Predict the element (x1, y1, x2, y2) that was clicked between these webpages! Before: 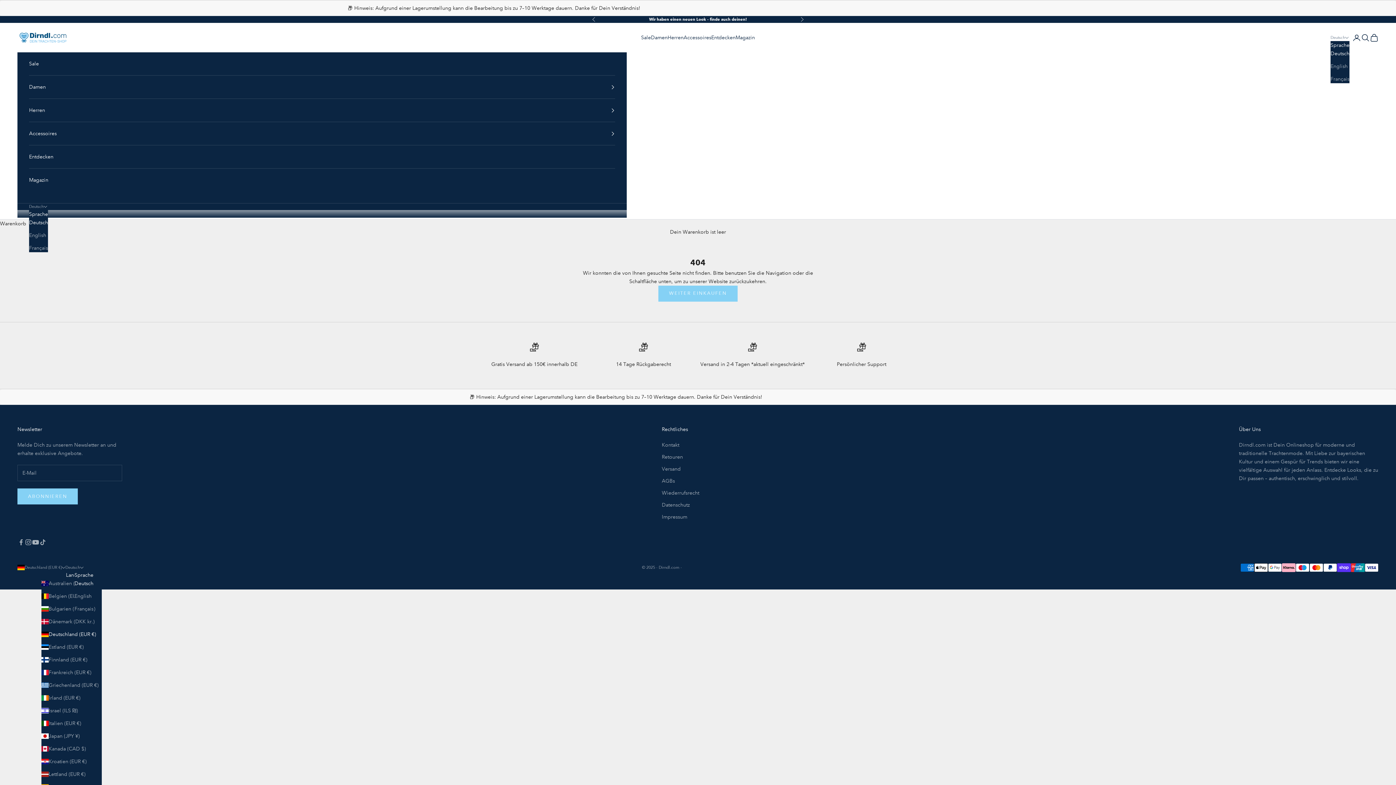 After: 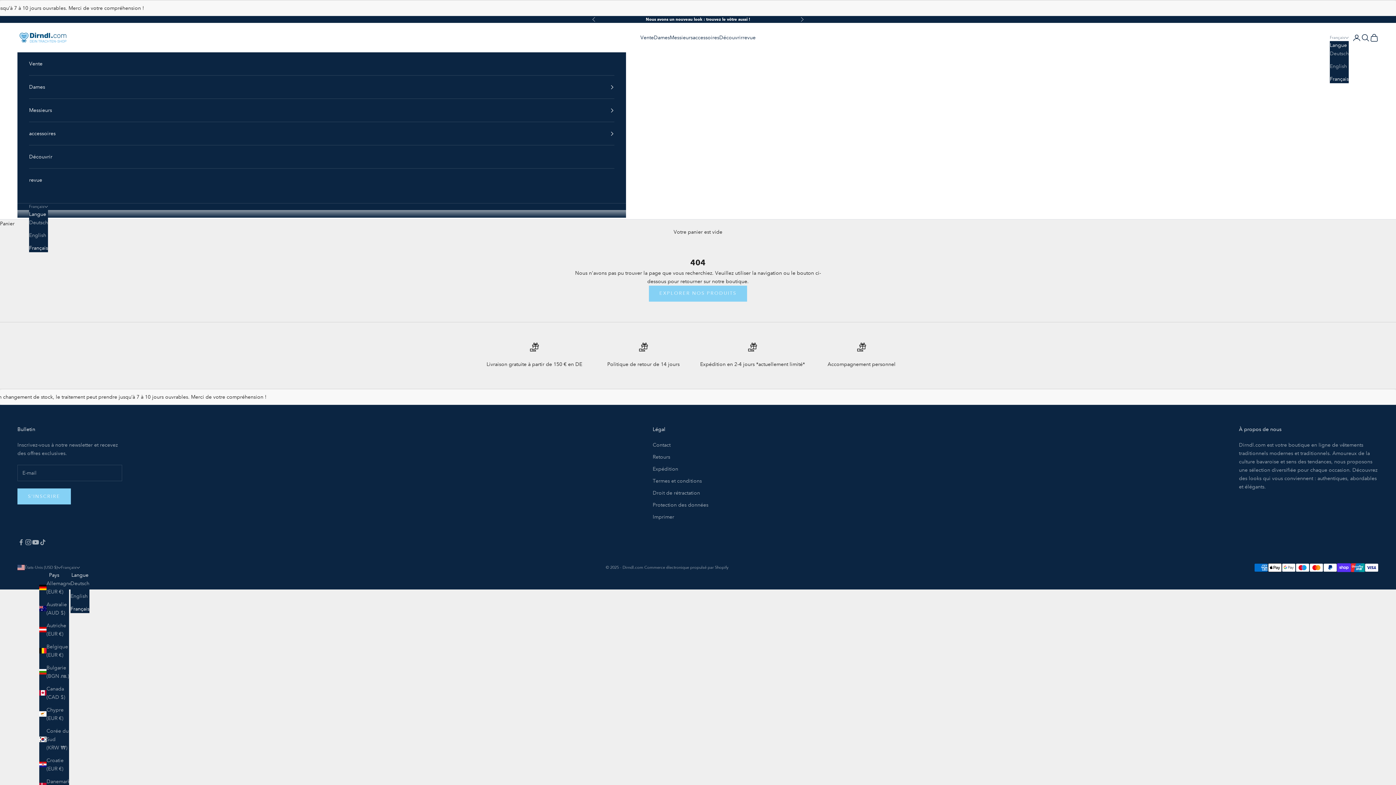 Action: bbox: (1330, 74, 1349, 83) label: Français